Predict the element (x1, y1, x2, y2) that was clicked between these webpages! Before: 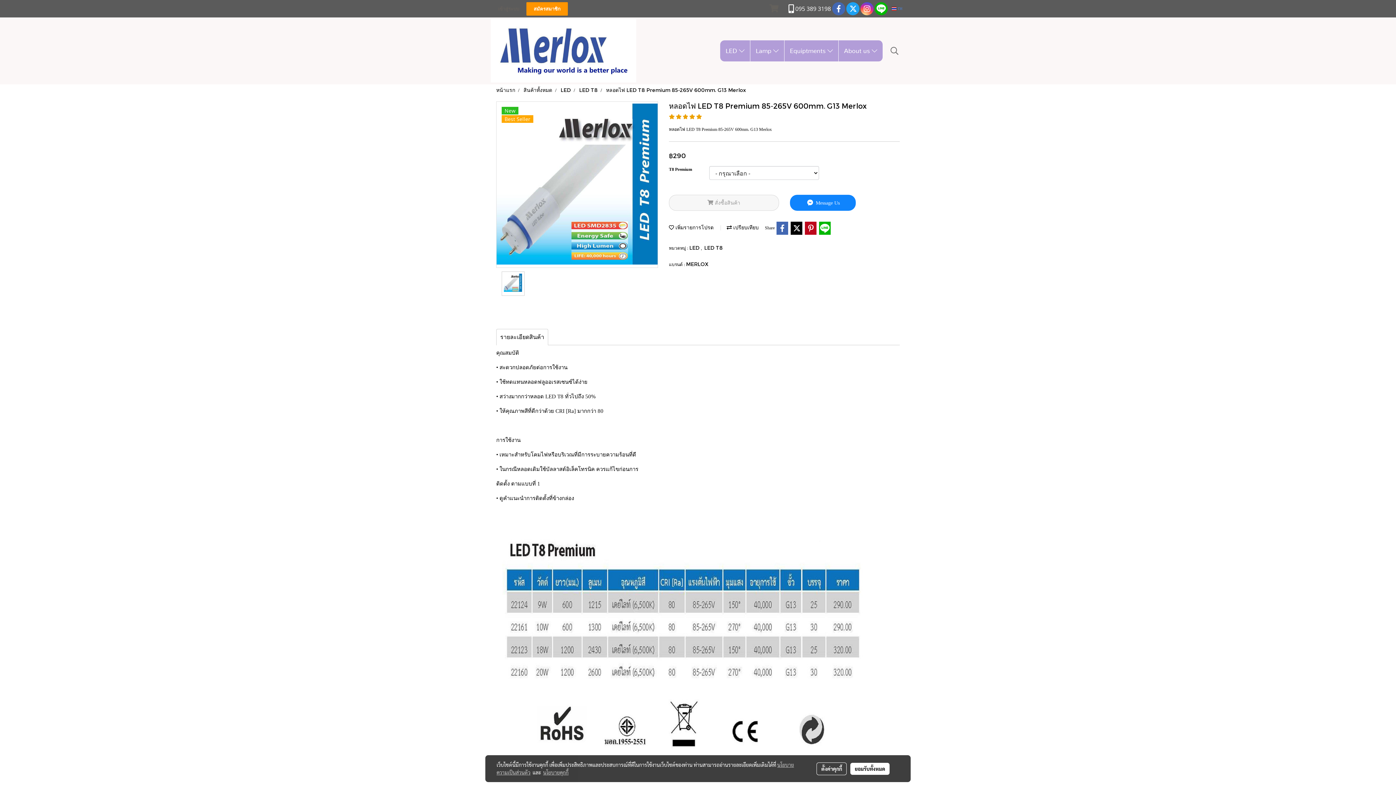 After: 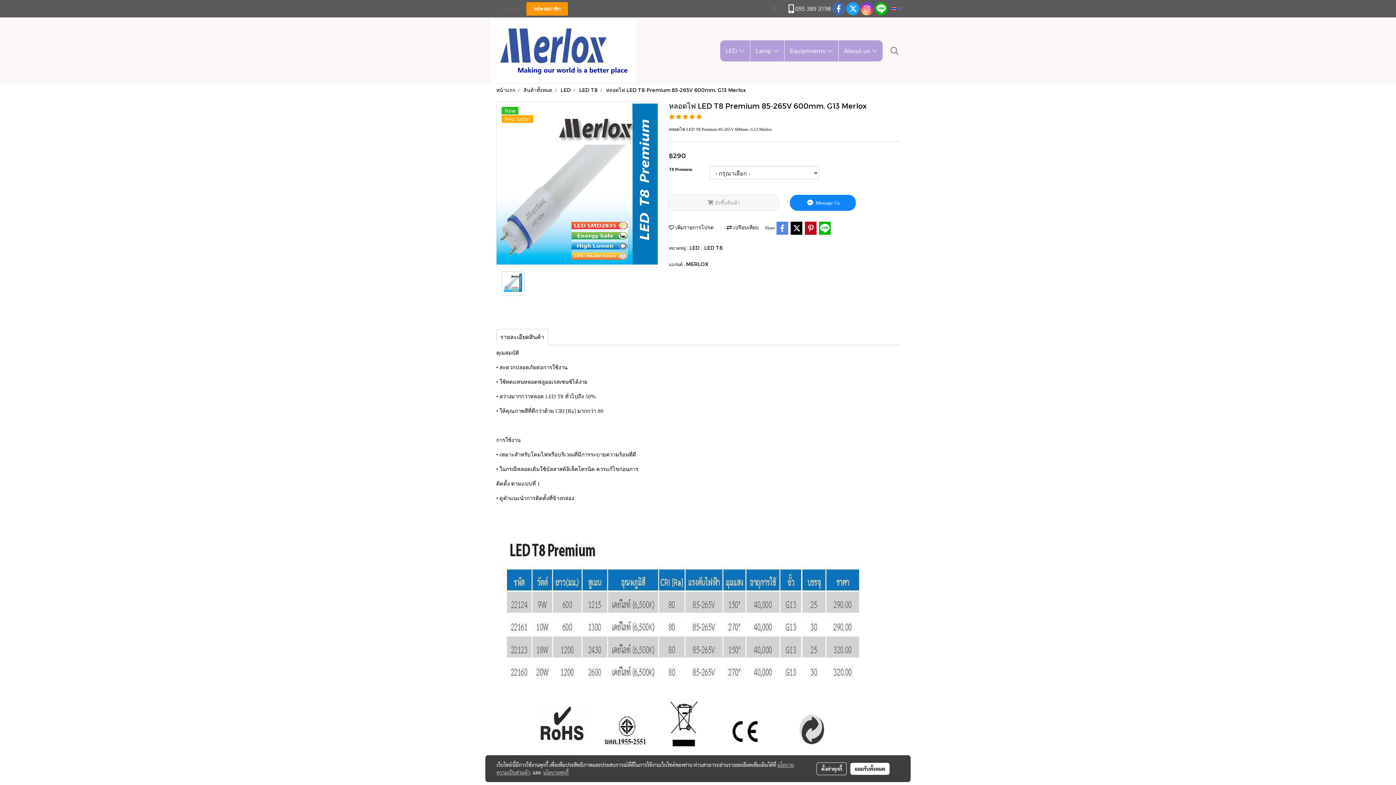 Action: bbox: (776, 221, 789, 234)